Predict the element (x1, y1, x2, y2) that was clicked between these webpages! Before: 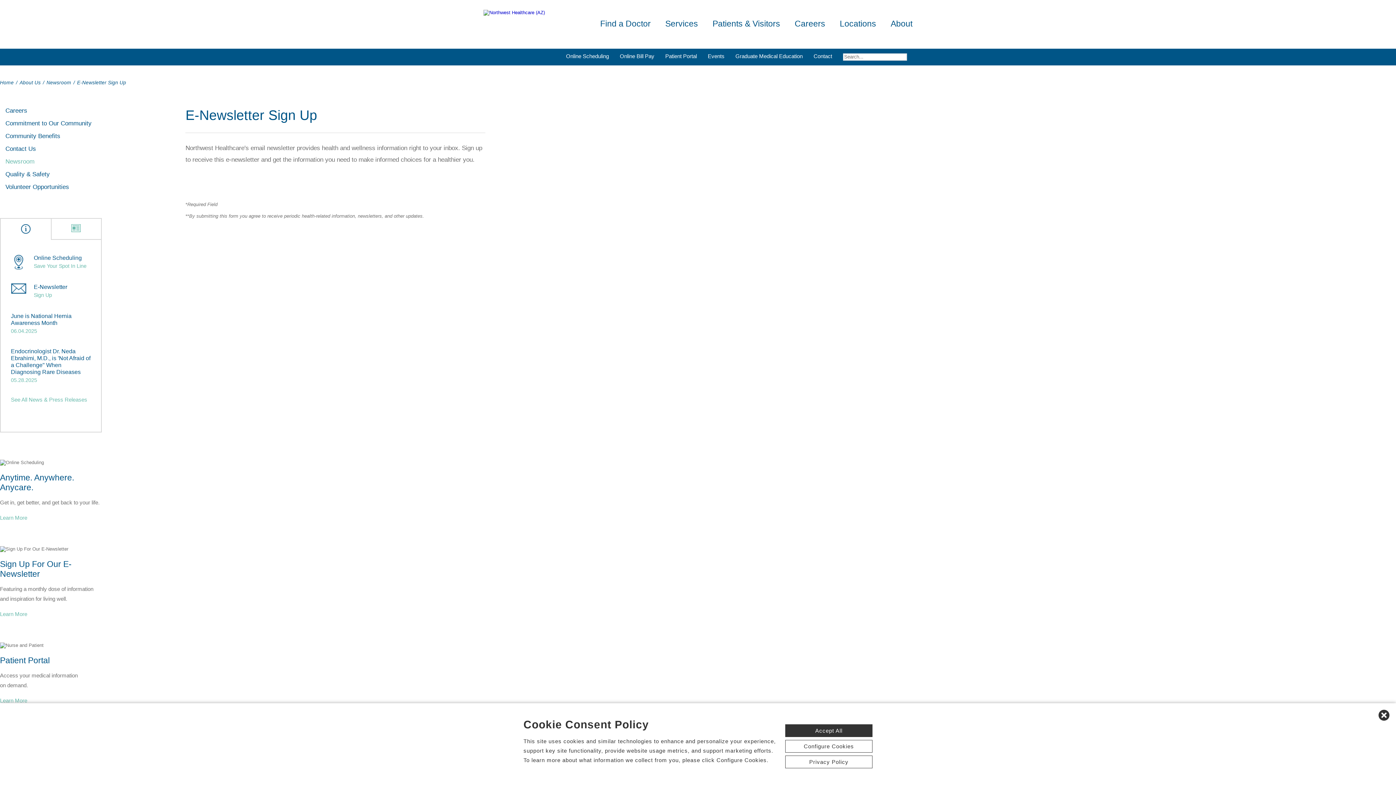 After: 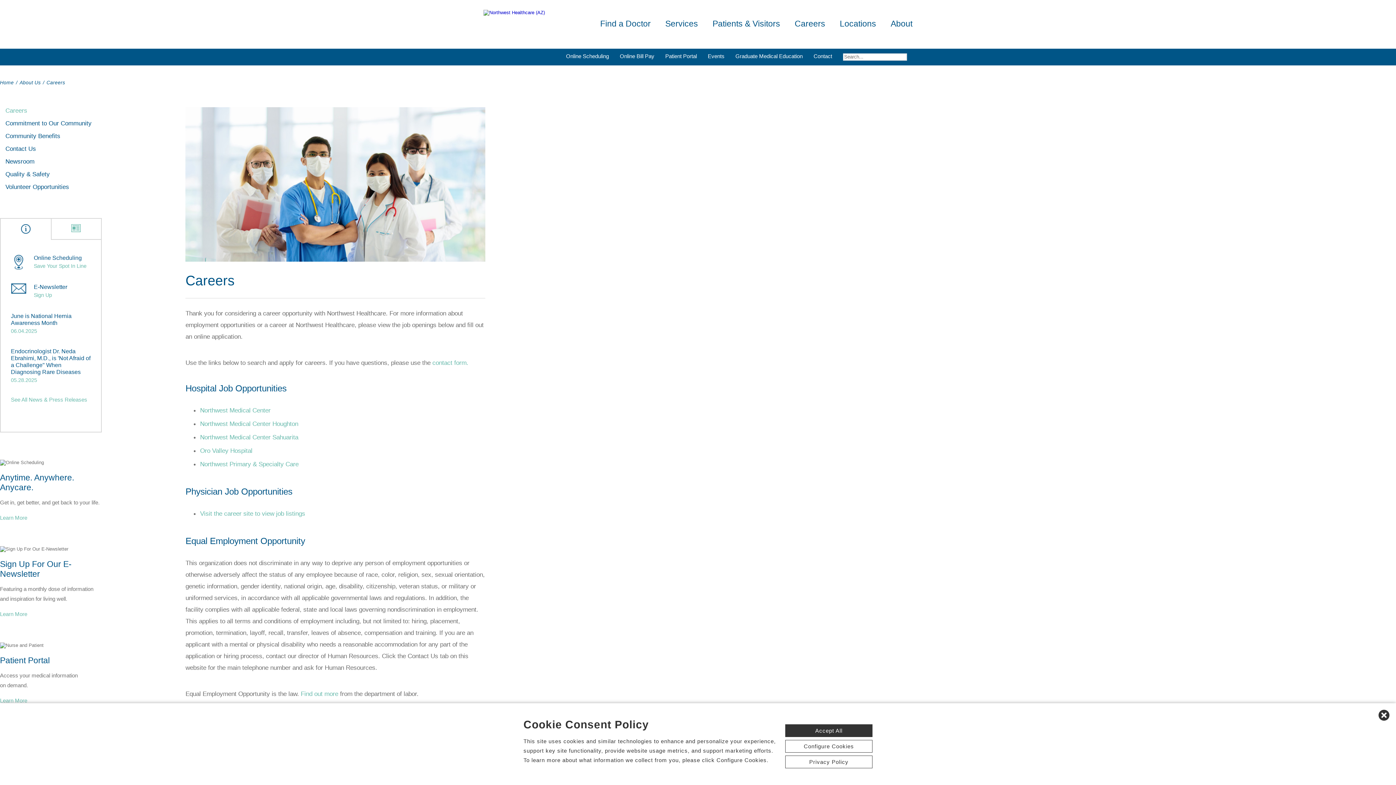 Action: label: Careers bbox: (0, 107, 27, 114)